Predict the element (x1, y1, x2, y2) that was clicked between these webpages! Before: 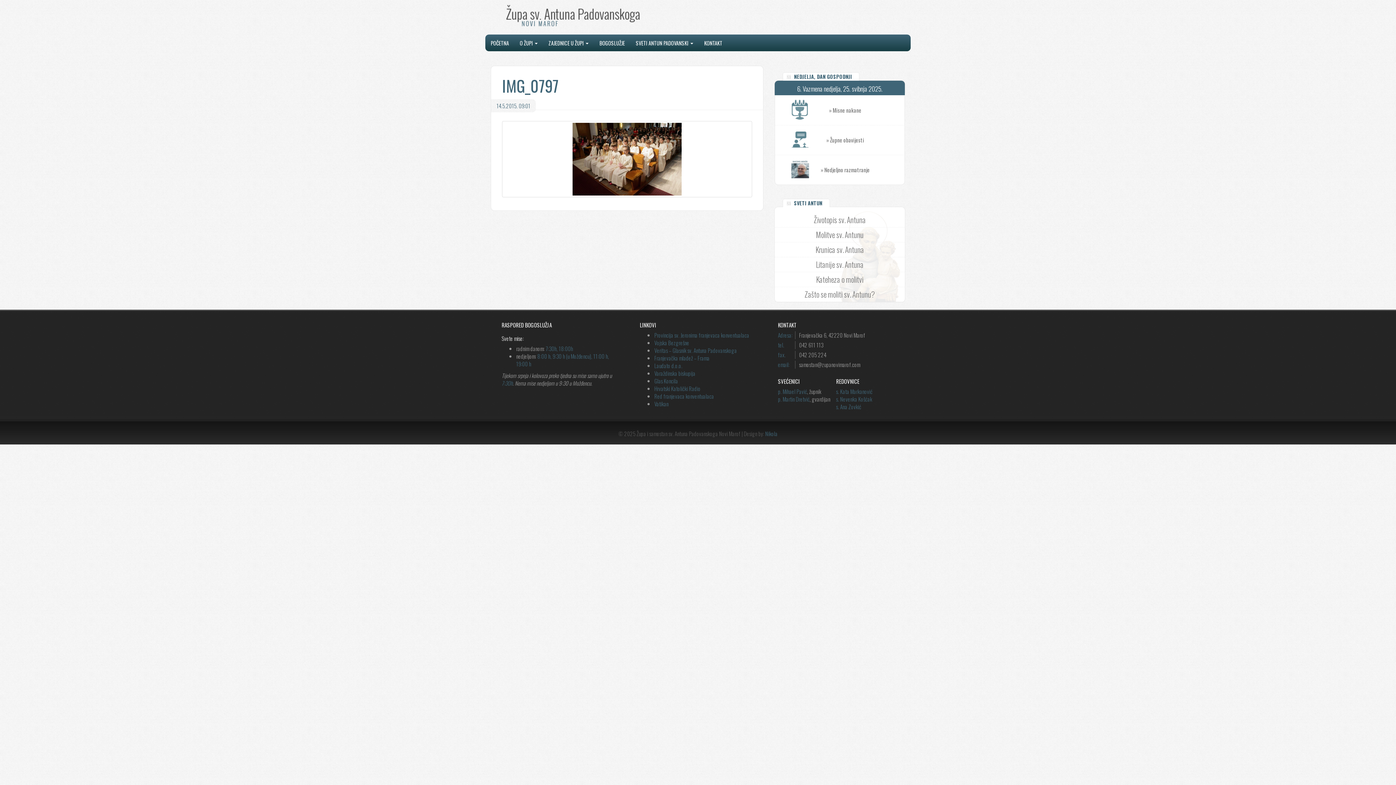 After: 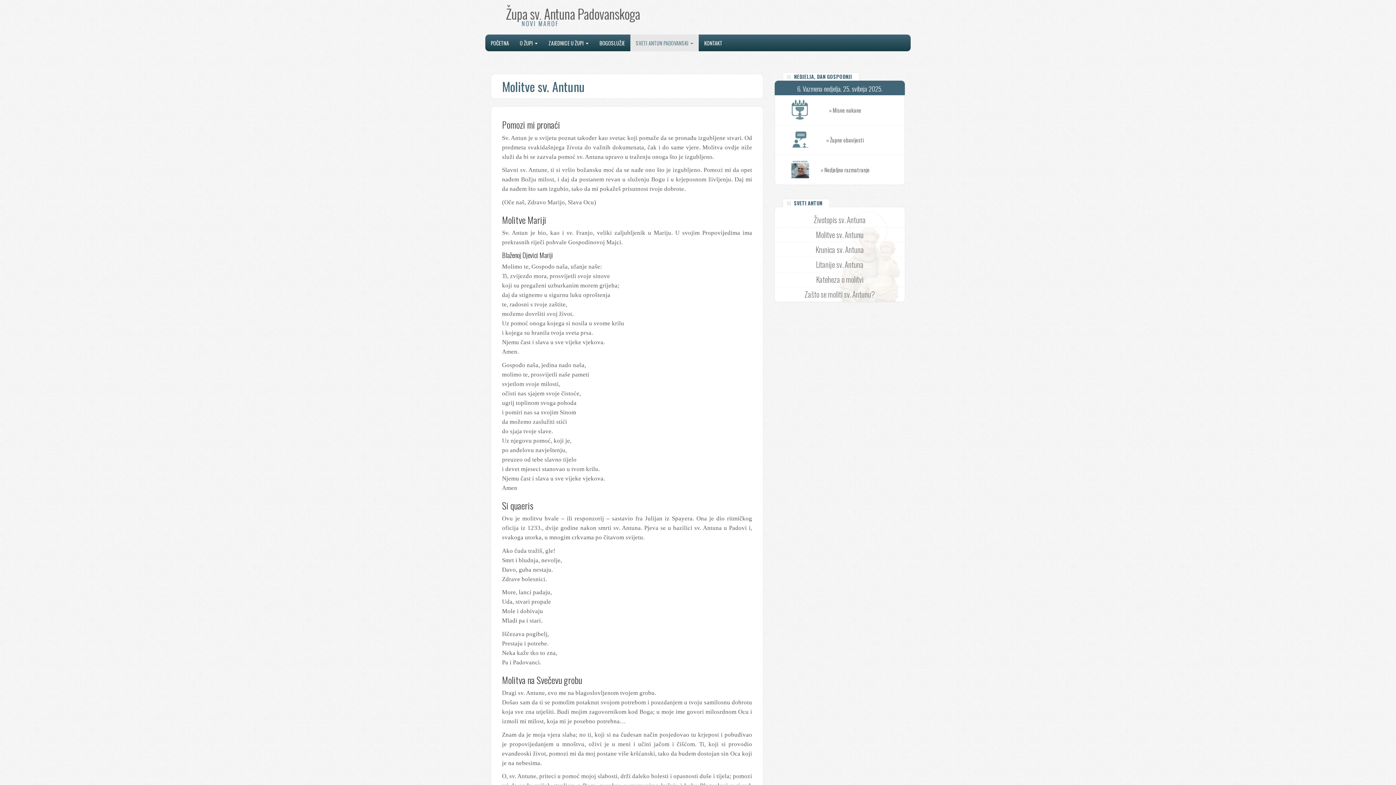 Action: bbox: (774, 227, 905, 242) label: Molitve sv. Antunu